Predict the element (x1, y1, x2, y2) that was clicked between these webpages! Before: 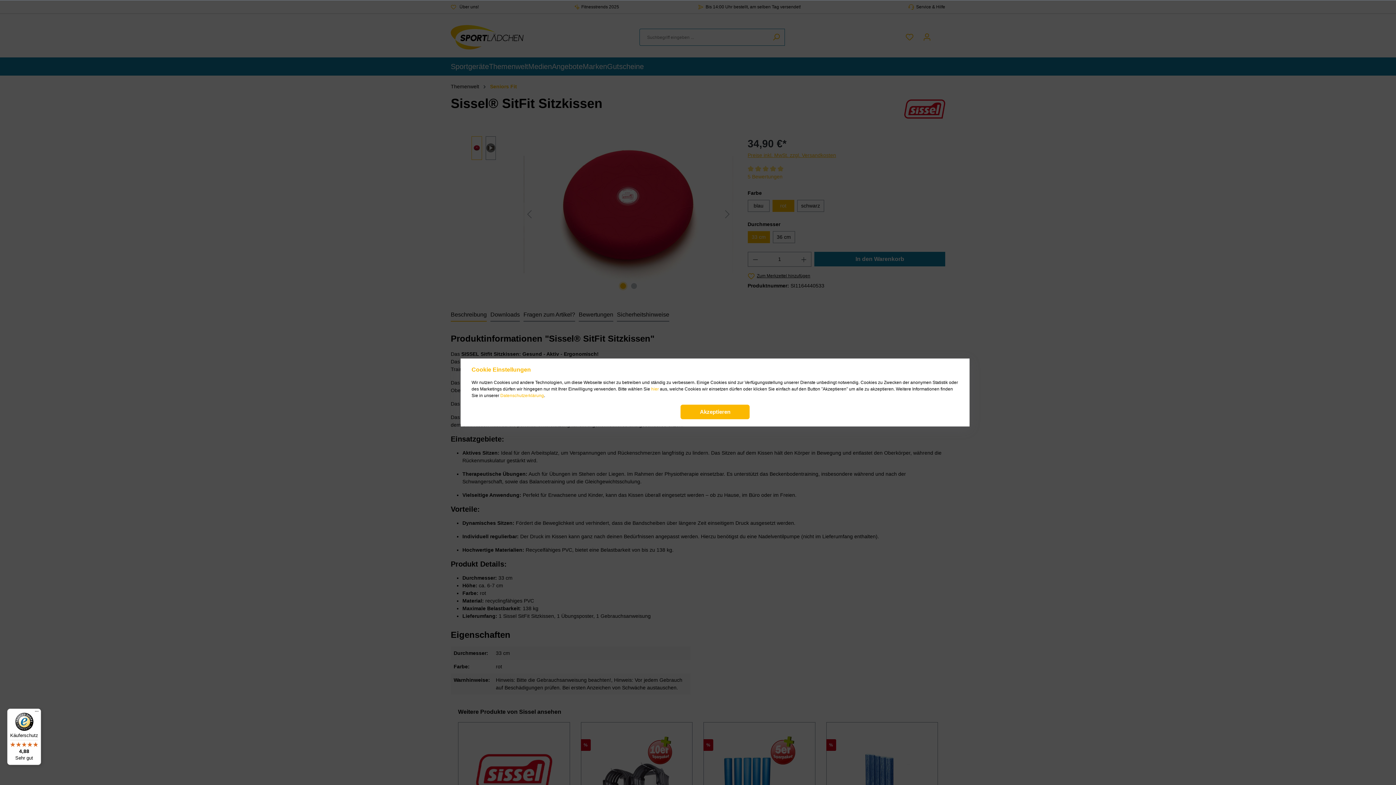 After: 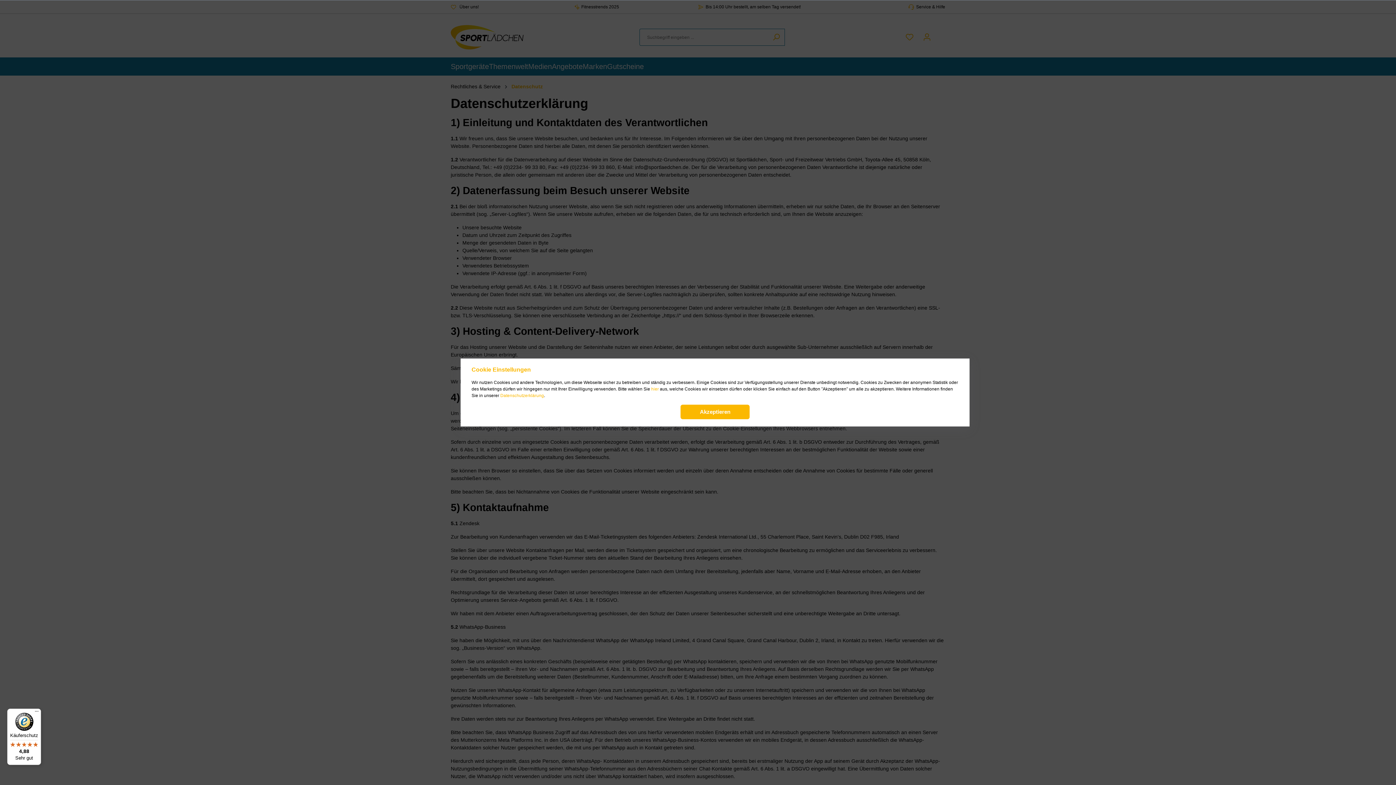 Action: label: Datenschutzerklärung bbox: (500, 392, 544, 399)